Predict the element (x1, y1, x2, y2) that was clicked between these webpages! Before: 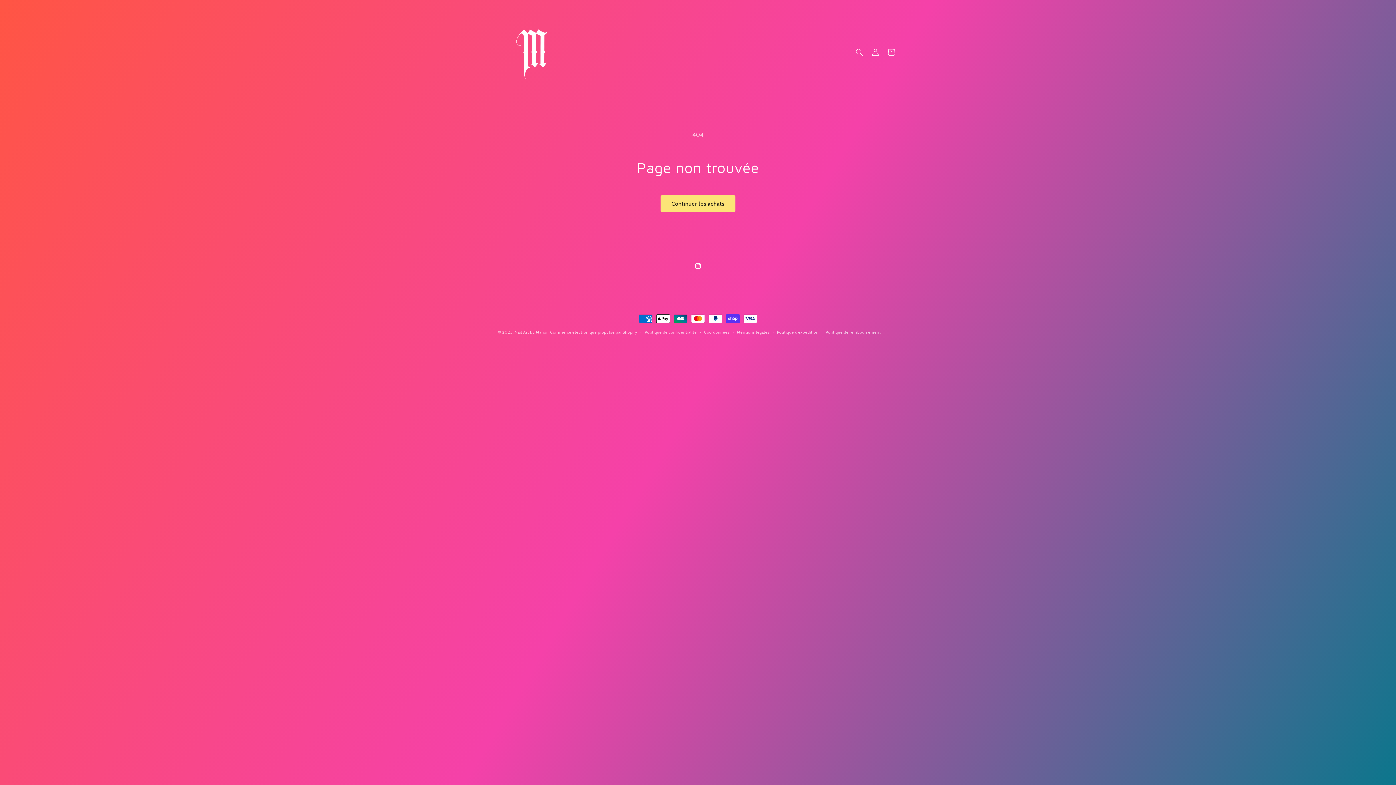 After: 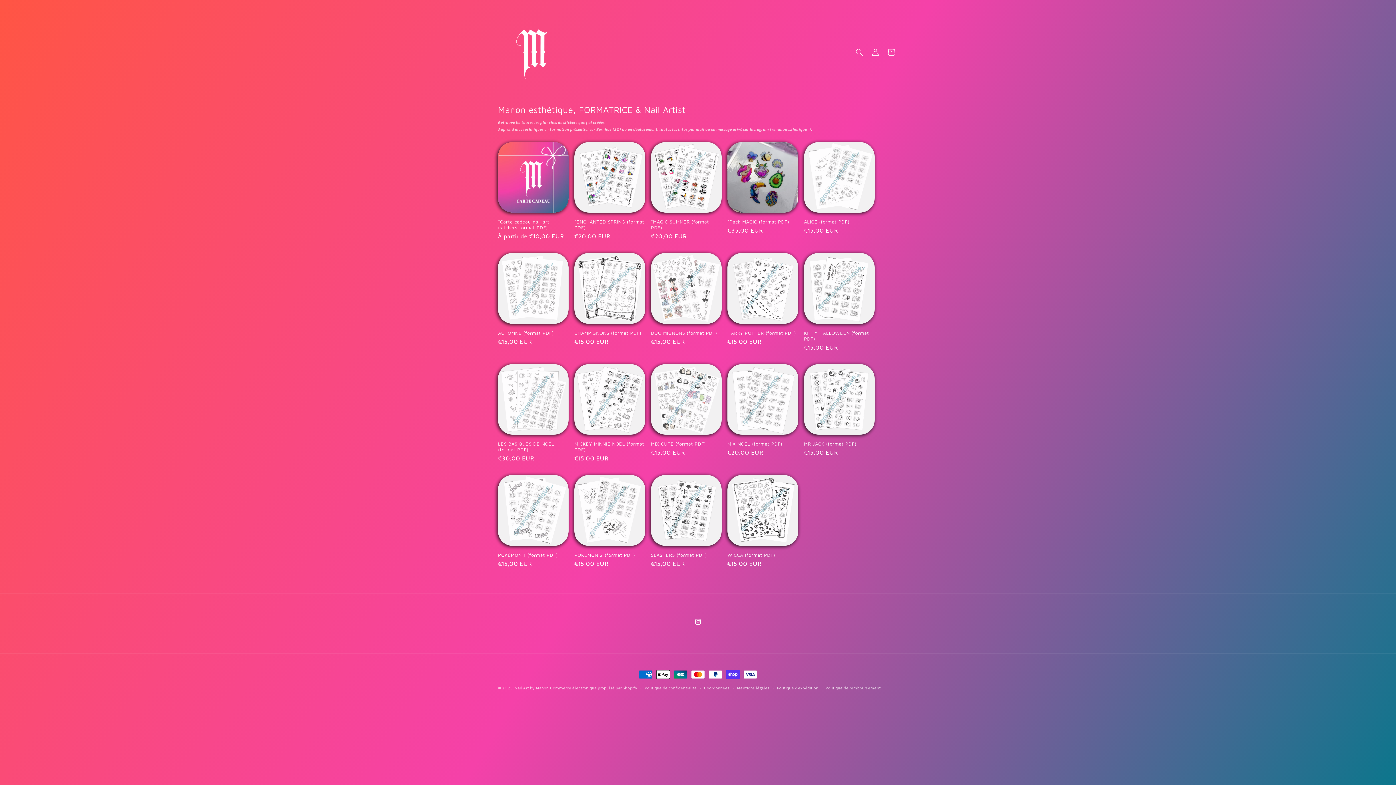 Action: bbox: (495, 13, 573, 91)